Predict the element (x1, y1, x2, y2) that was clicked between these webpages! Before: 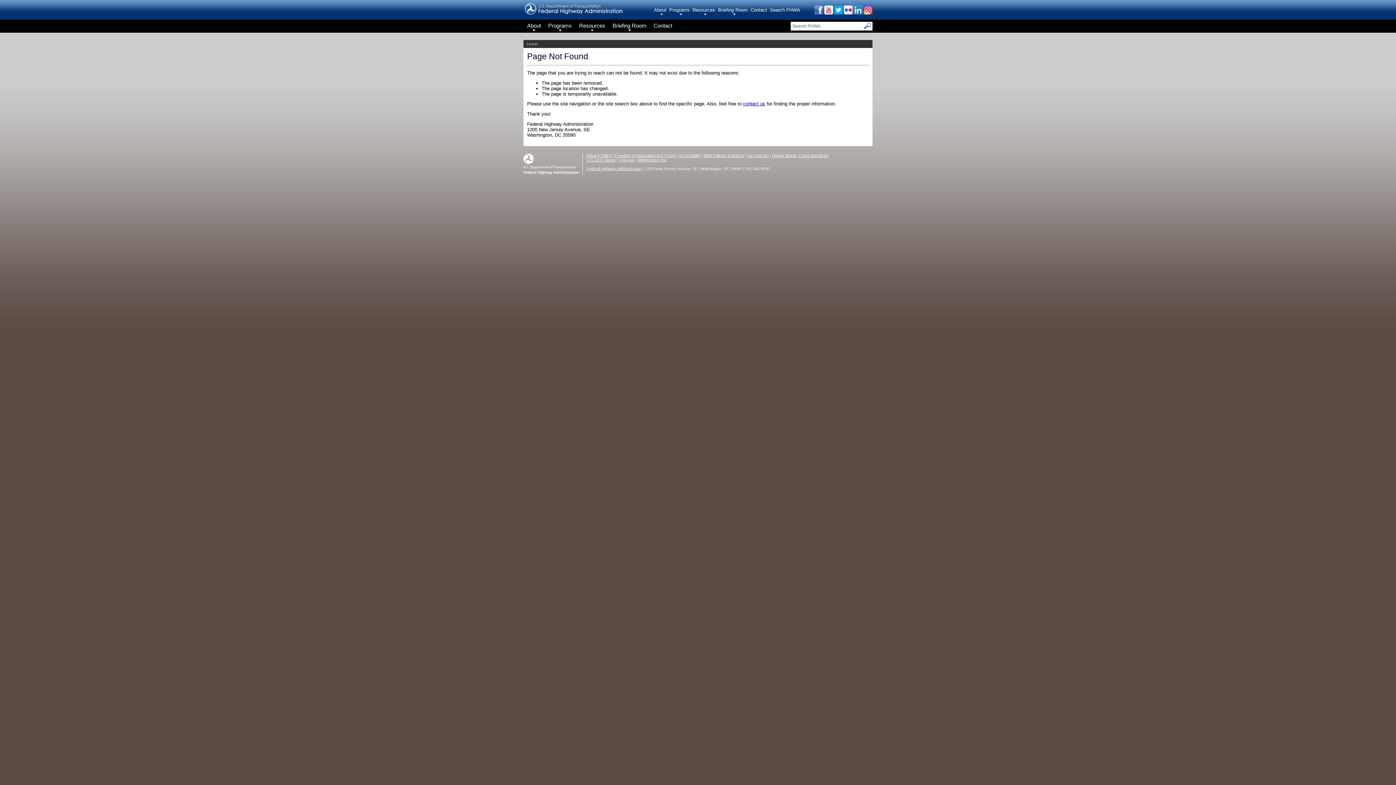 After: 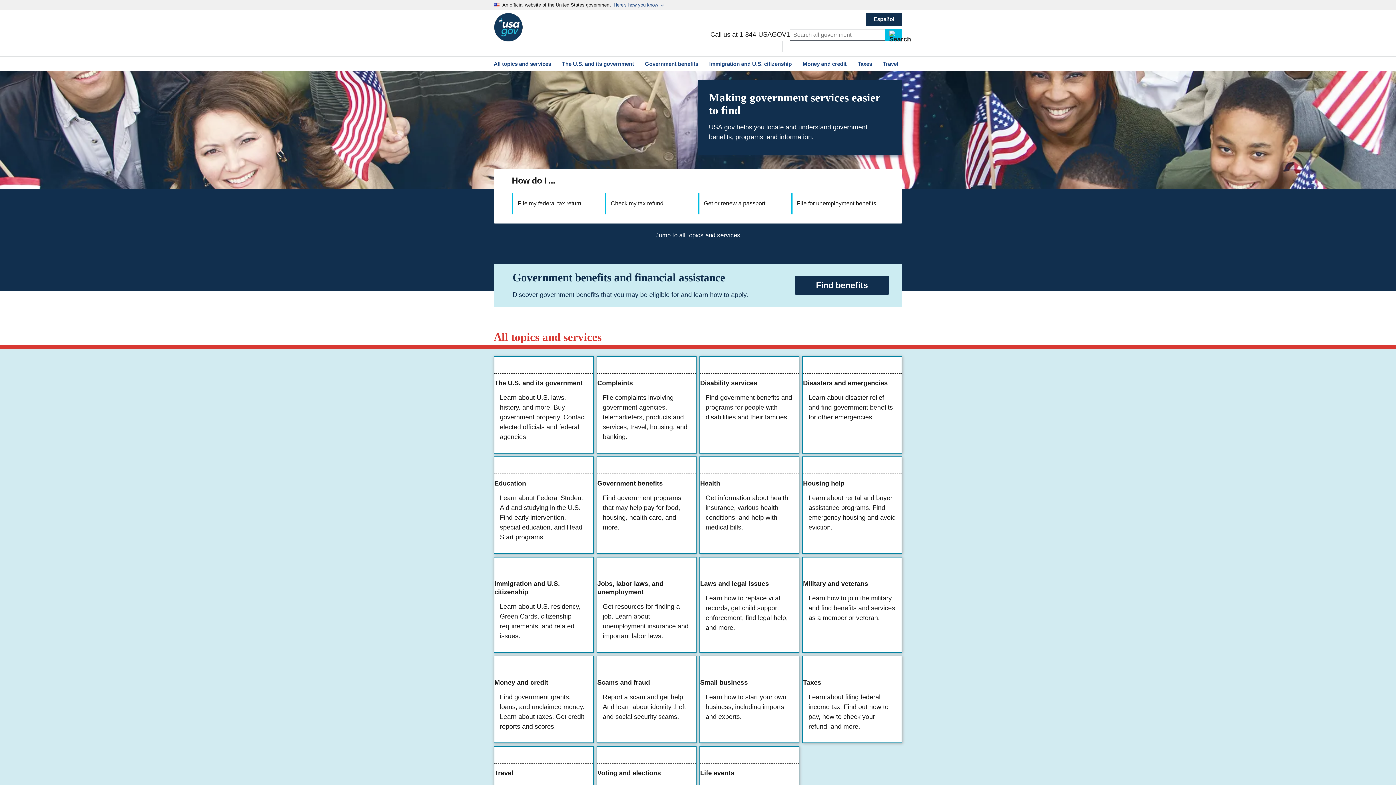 Action: label: USA.gov bbox: (618, 157, 634, 162)